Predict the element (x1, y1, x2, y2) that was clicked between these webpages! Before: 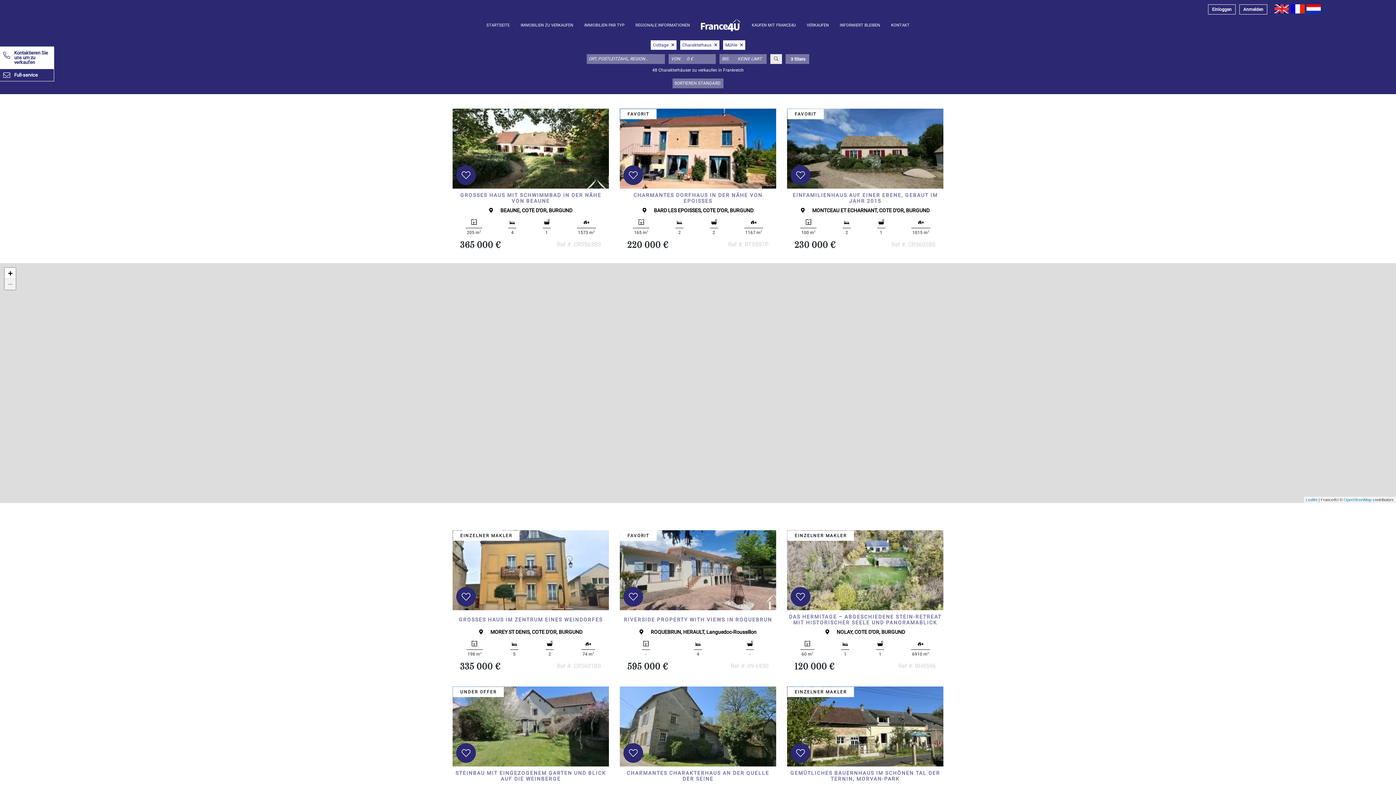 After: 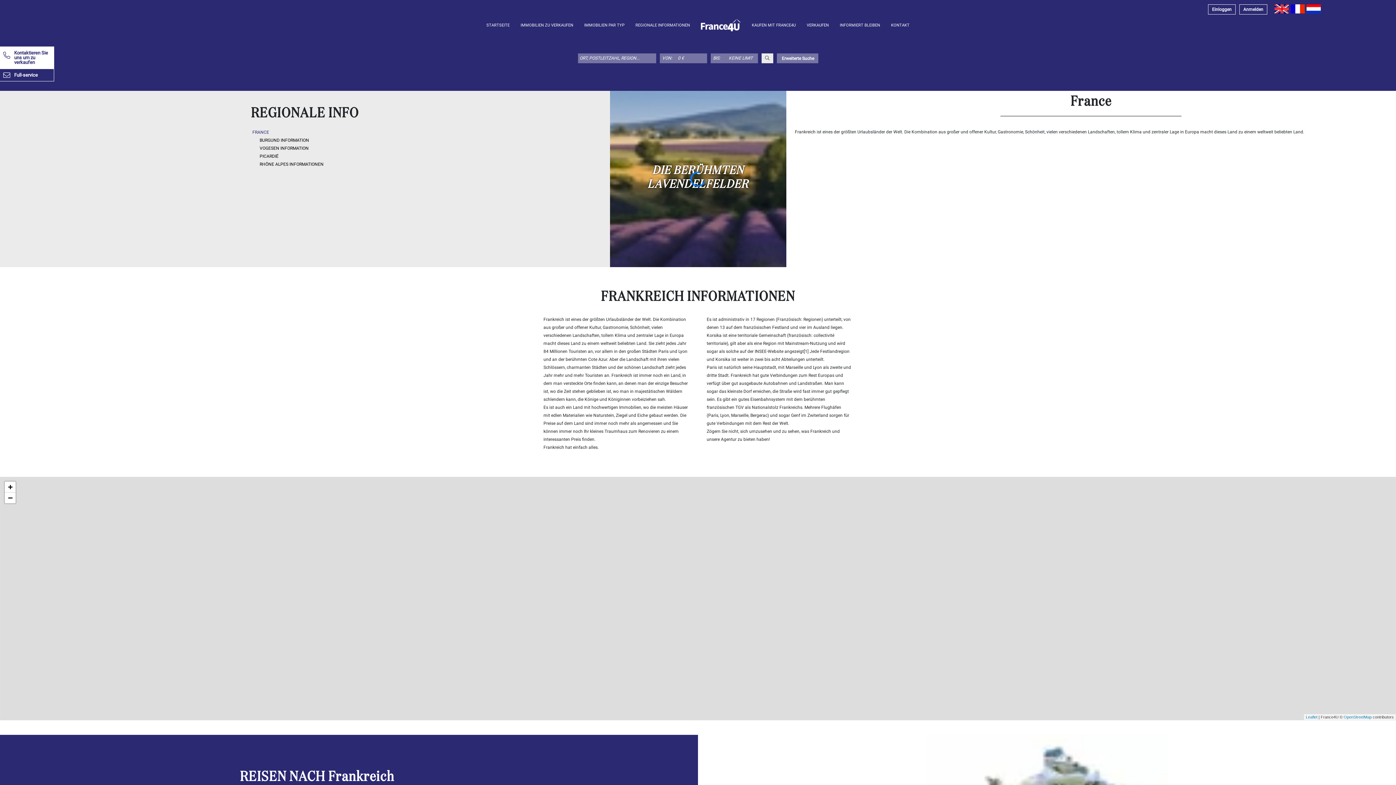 Action: bbox: (635, 22, 690, 27) label: REGIONALE INFORMATIONEN